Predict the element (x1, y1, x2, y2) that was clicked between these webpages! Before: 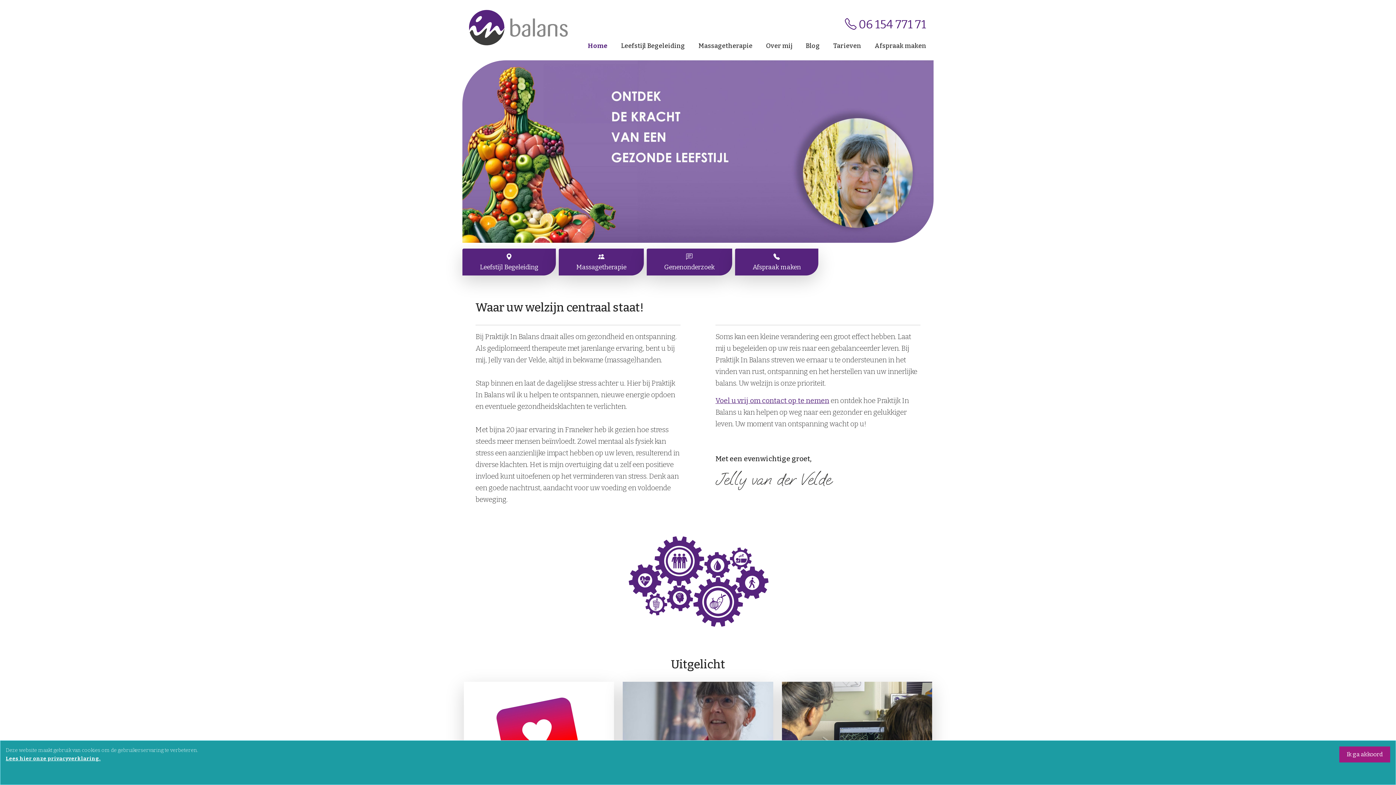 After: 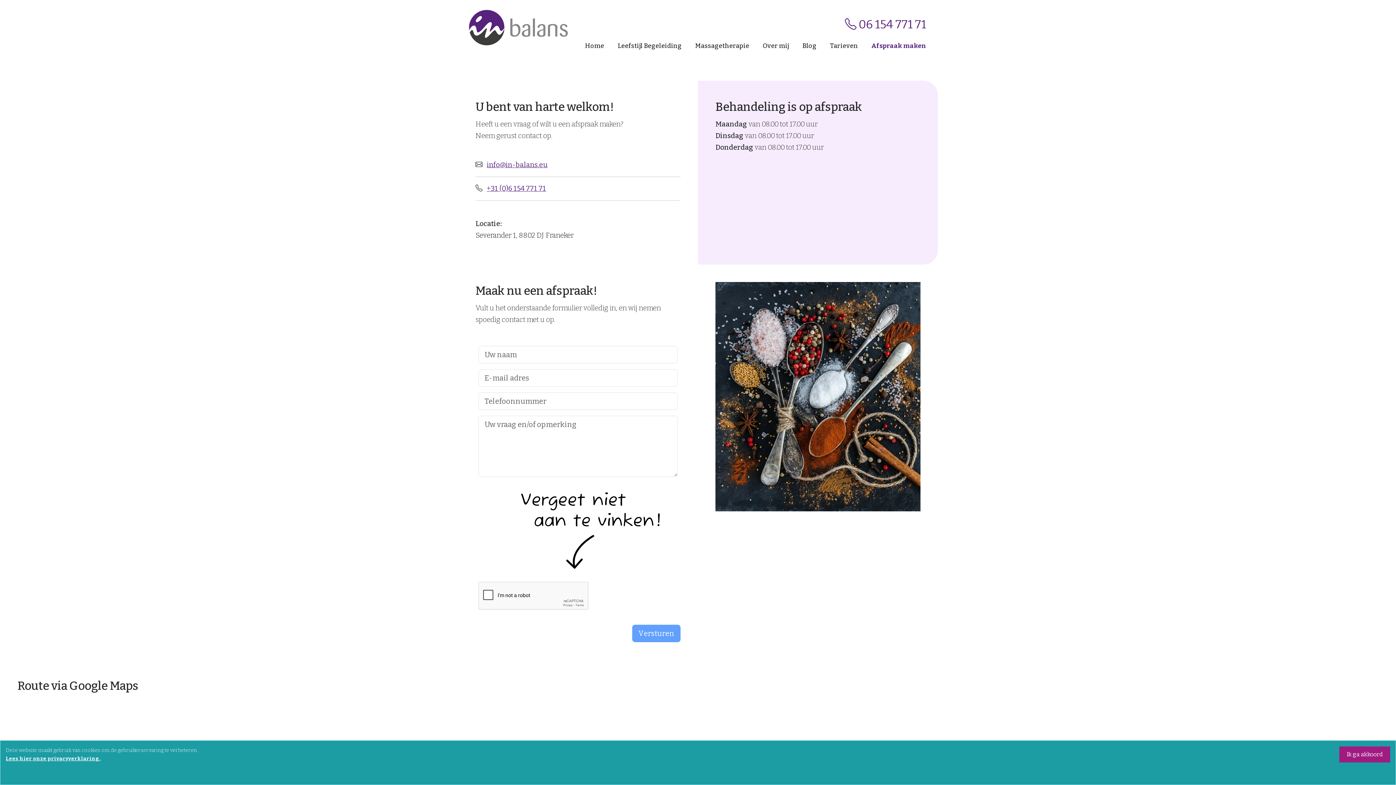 Action: label: 
Afspraak maken
 bbox: (735, 248, 821, 275)